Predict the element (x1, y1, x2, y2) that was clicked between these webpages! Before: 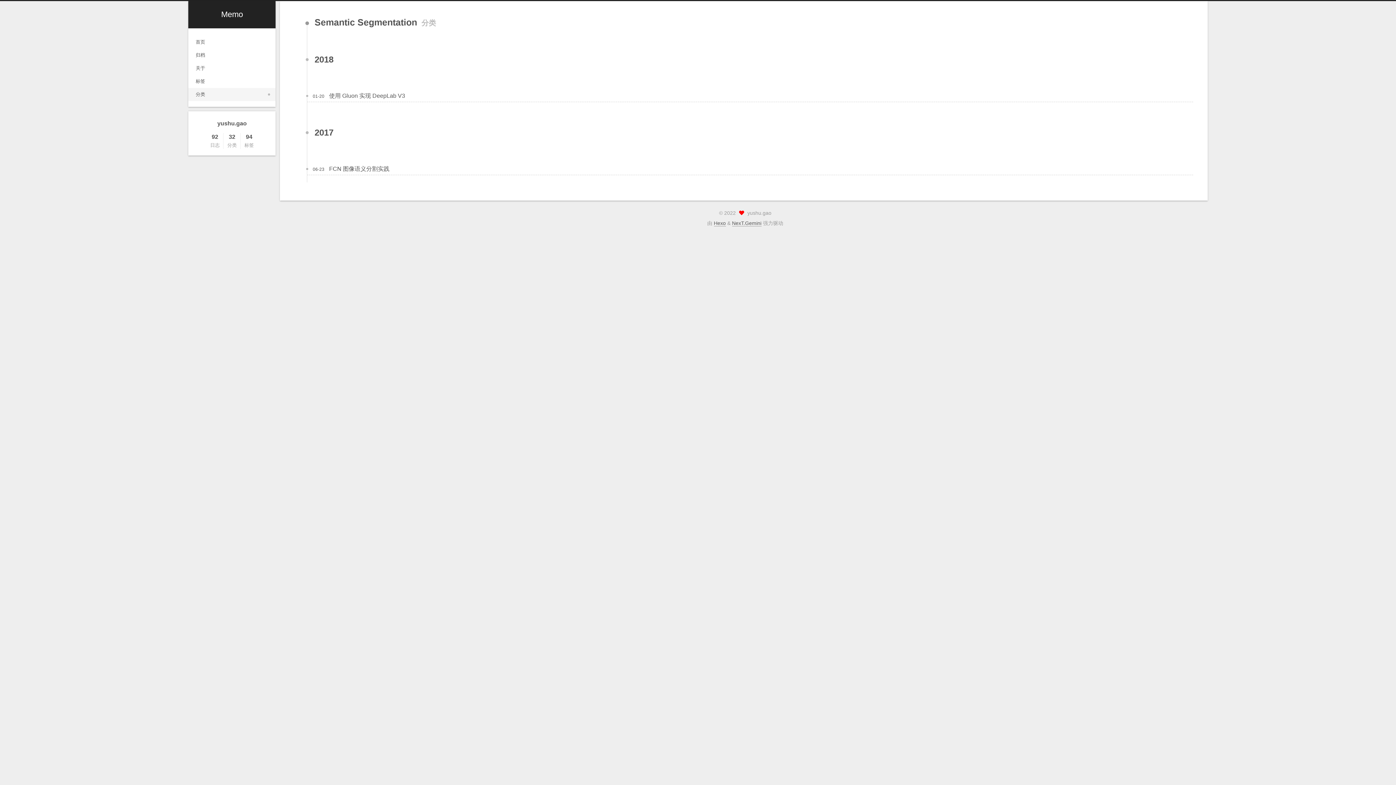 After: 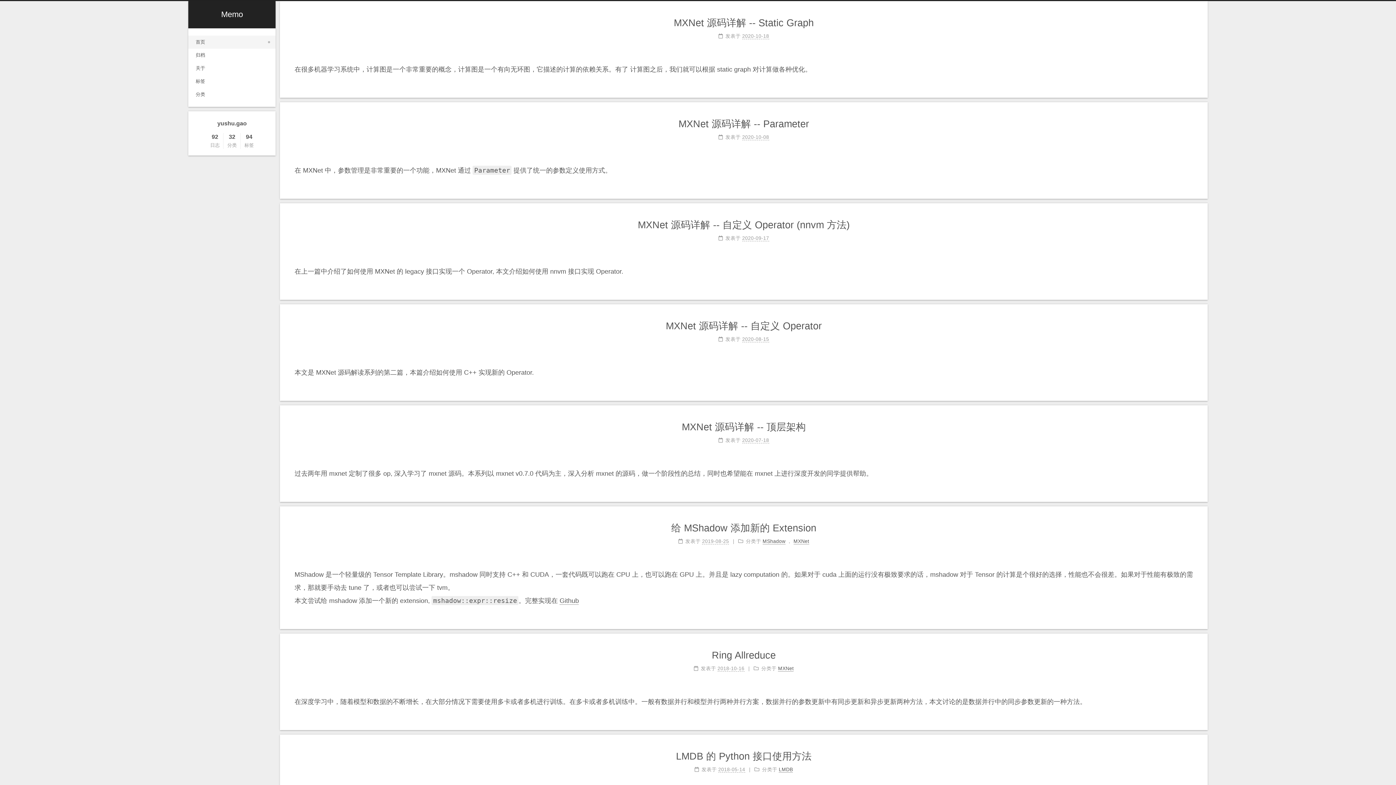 Action: bbox: (188, 35, 275, 48) label: 首页